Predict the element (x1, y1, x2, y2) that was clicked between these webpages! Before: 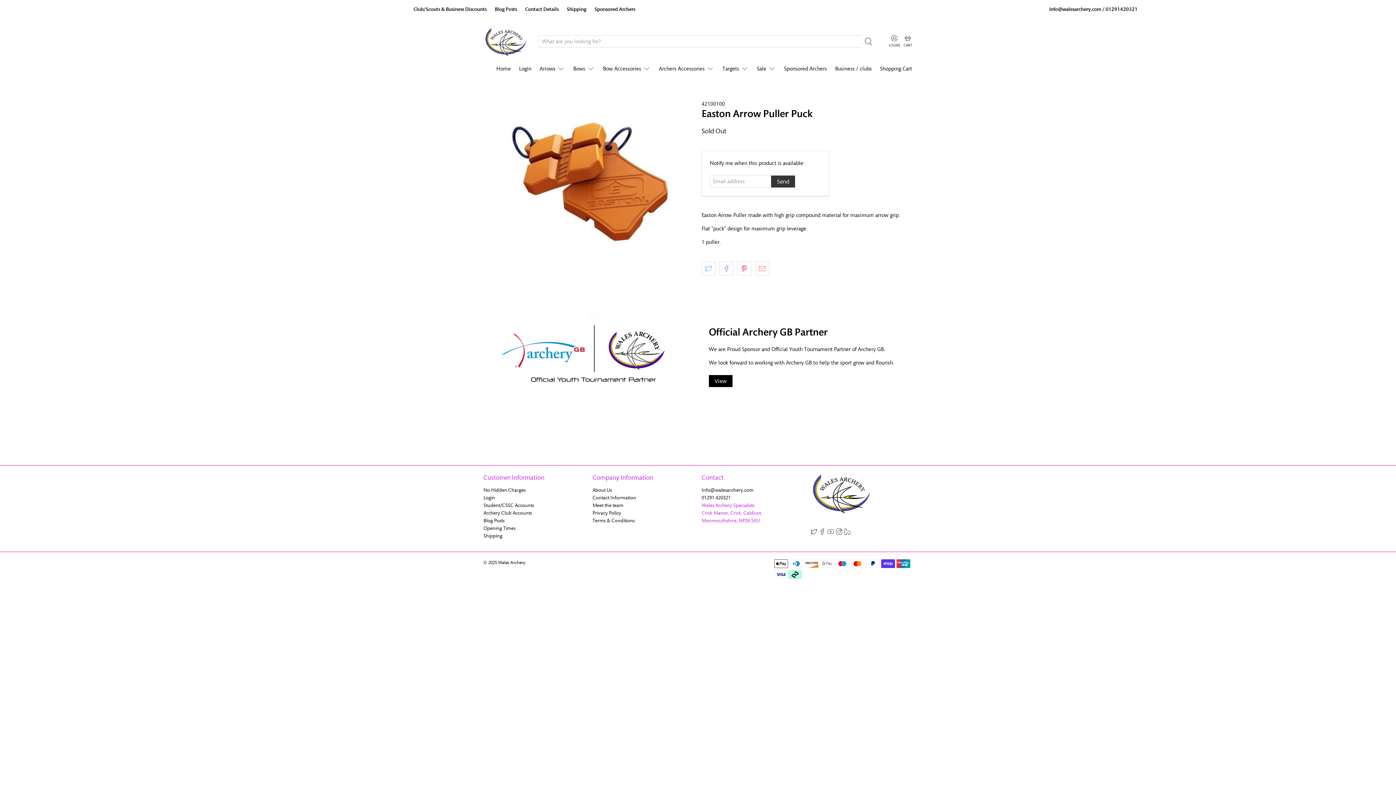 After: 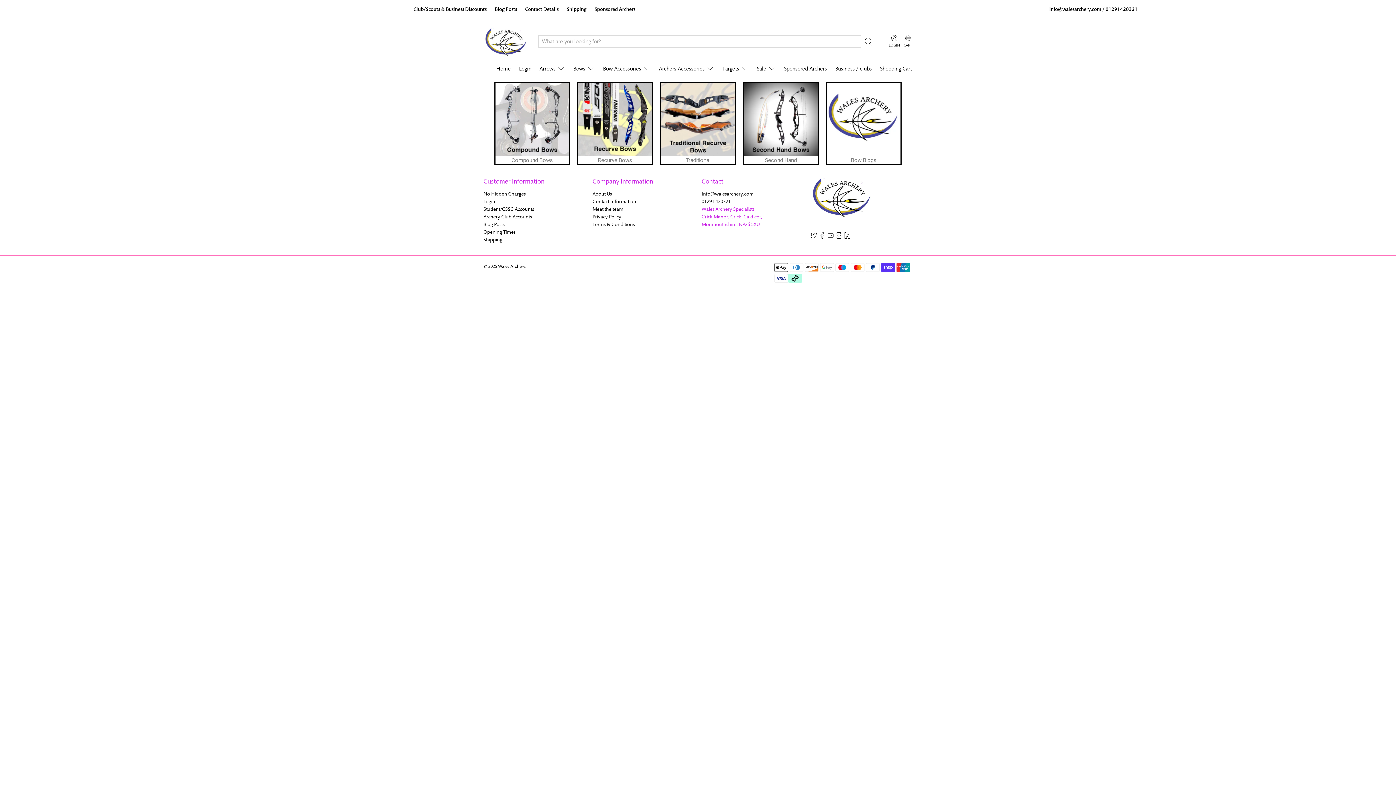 Action: label: Bows bbox: (569, 59, 599, 78)